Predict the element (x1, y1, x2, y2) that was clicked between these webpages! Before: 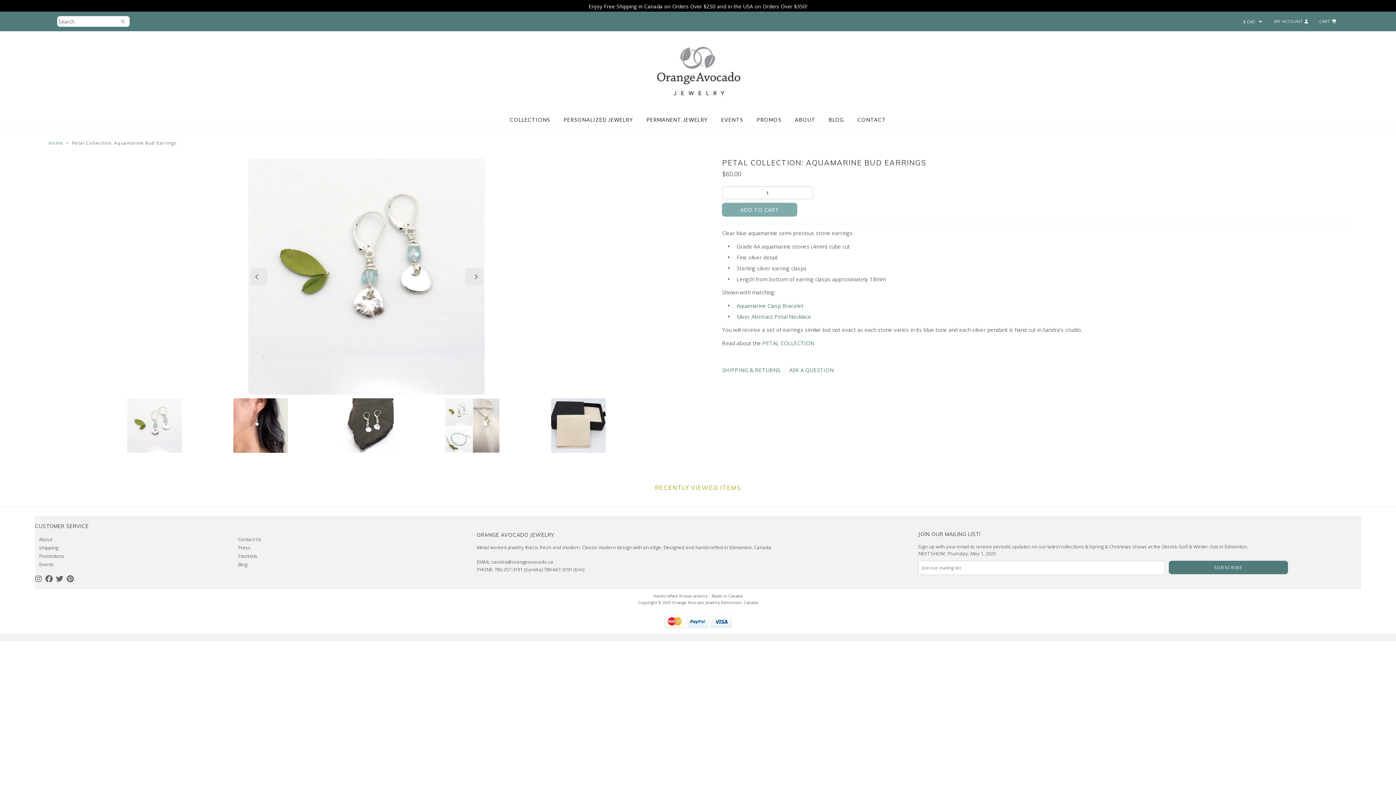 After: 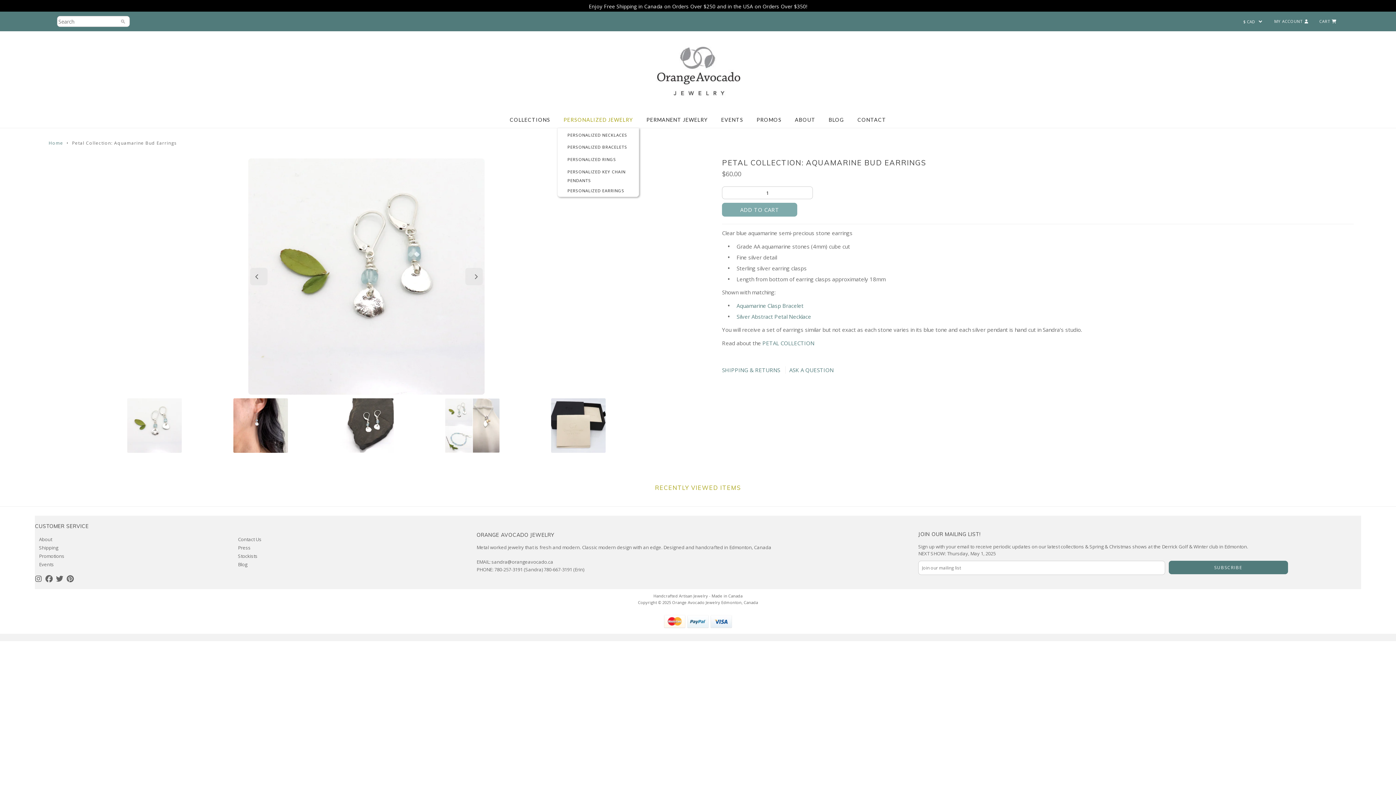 Action: bbox: (557, 111, 639, 128) label: PERSONALIZED JEWELRY